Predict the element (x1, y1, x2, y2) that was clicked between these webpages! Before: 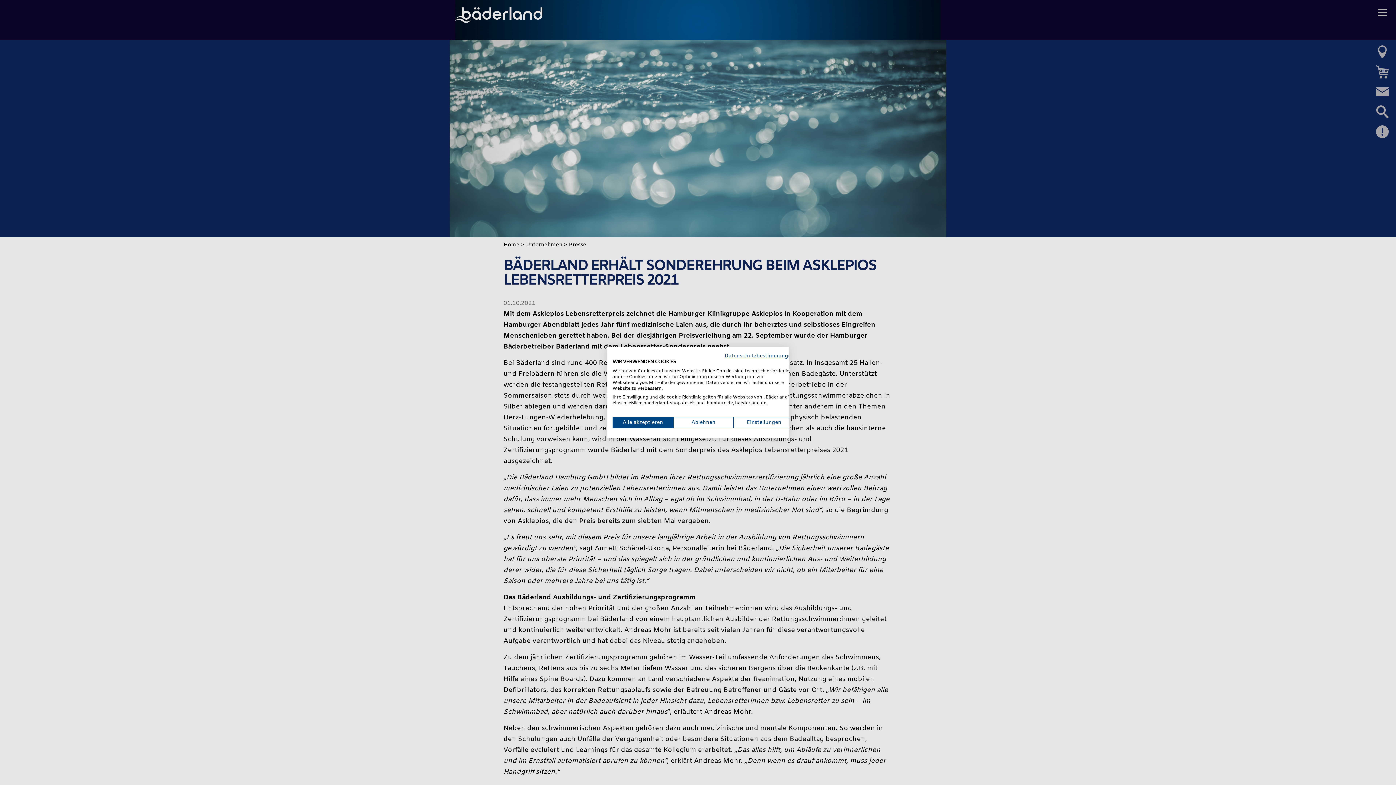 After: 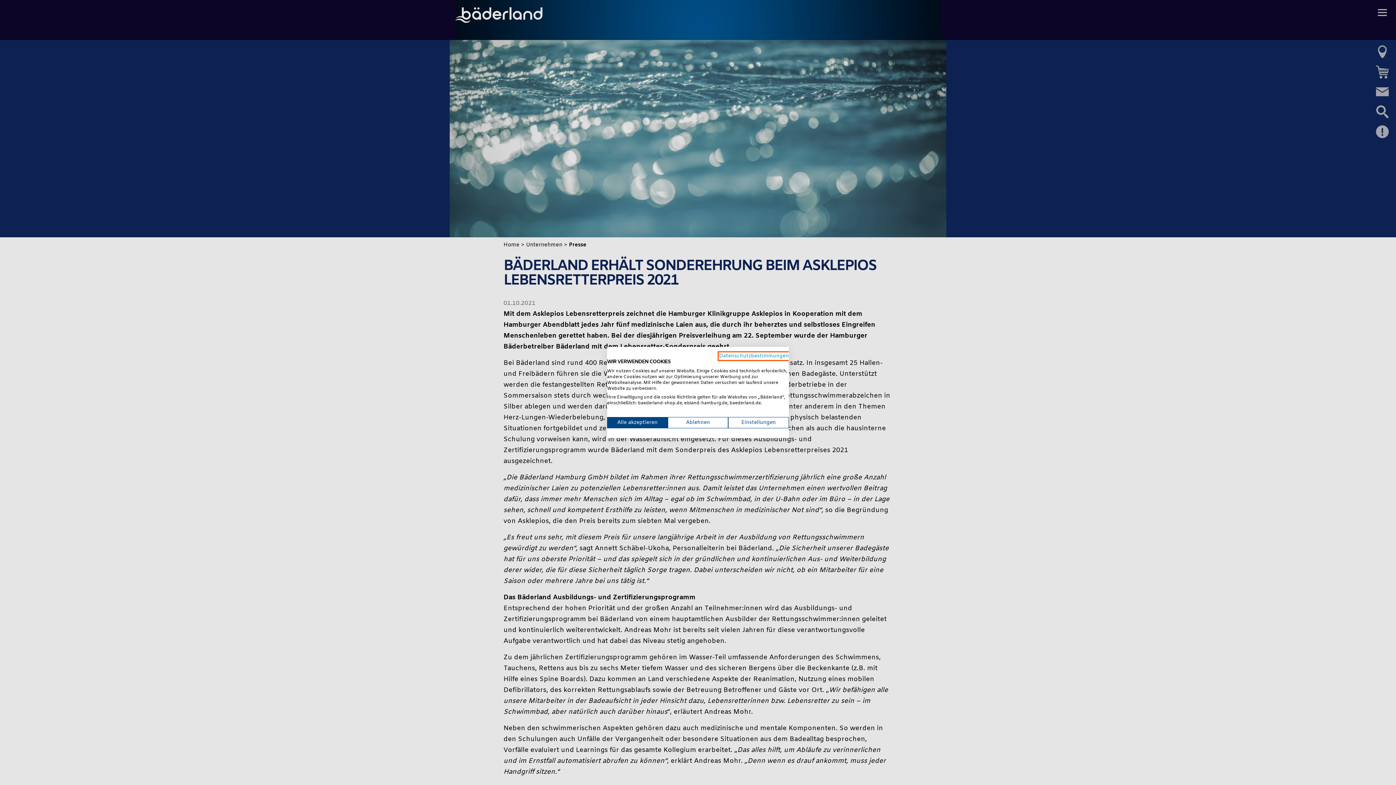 Action: bbox: (724, 352, 794, 359) label: Datenschutzrichtlinie. Externer Link. Wird in einer neuen Registerkarte oder einem neuen Fenster geöffnet.